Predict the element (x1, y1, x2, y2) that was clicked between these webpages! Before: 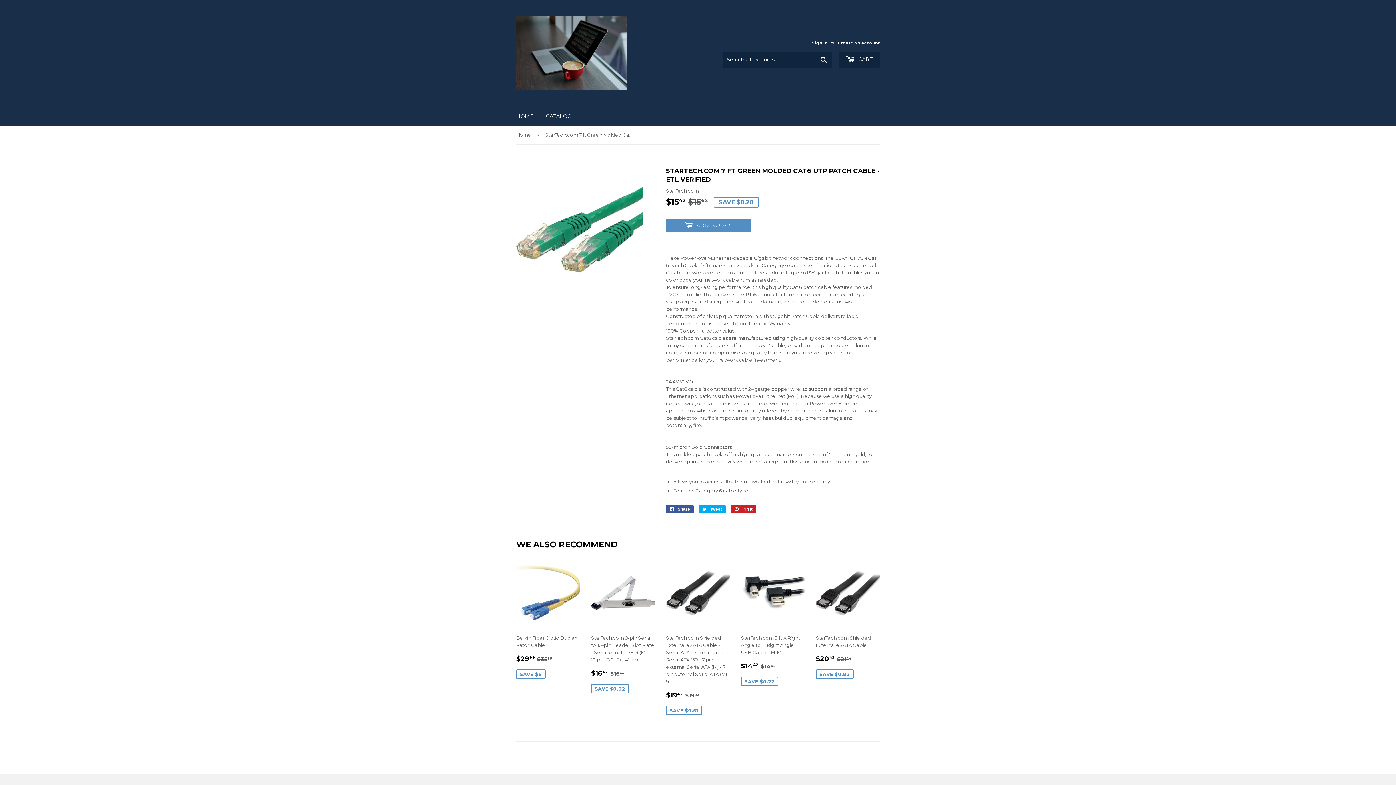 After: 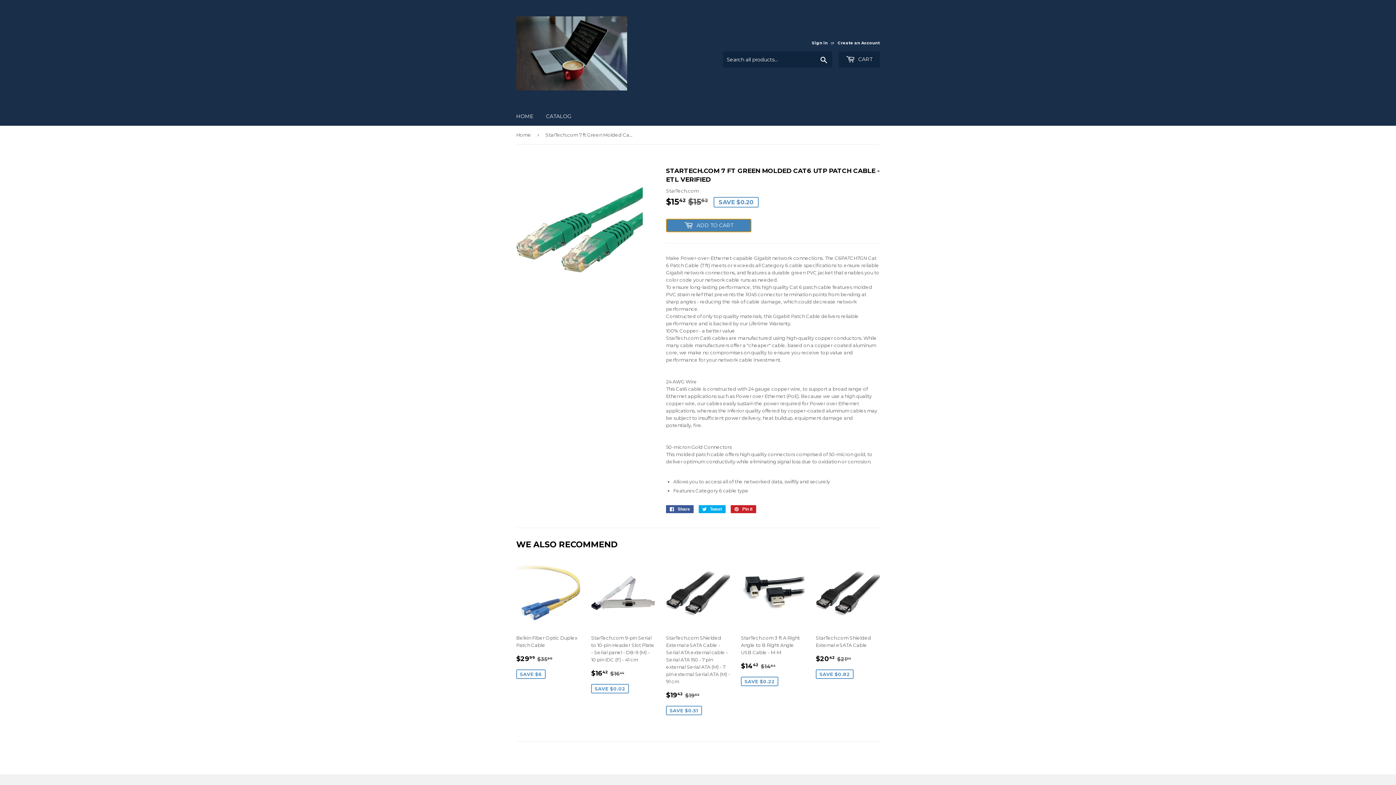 Action: bbox: (666, 218, 751, 232) label:  ADD TO CART